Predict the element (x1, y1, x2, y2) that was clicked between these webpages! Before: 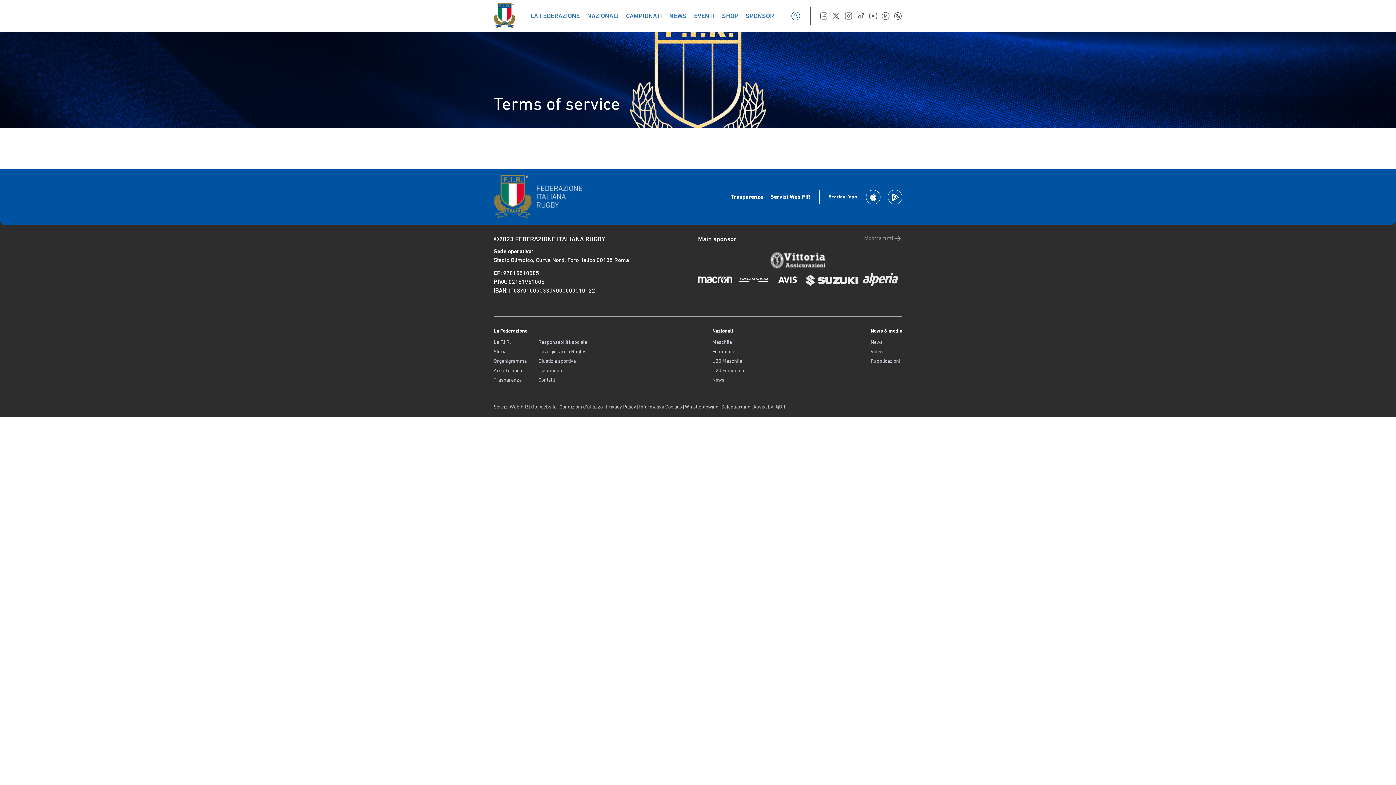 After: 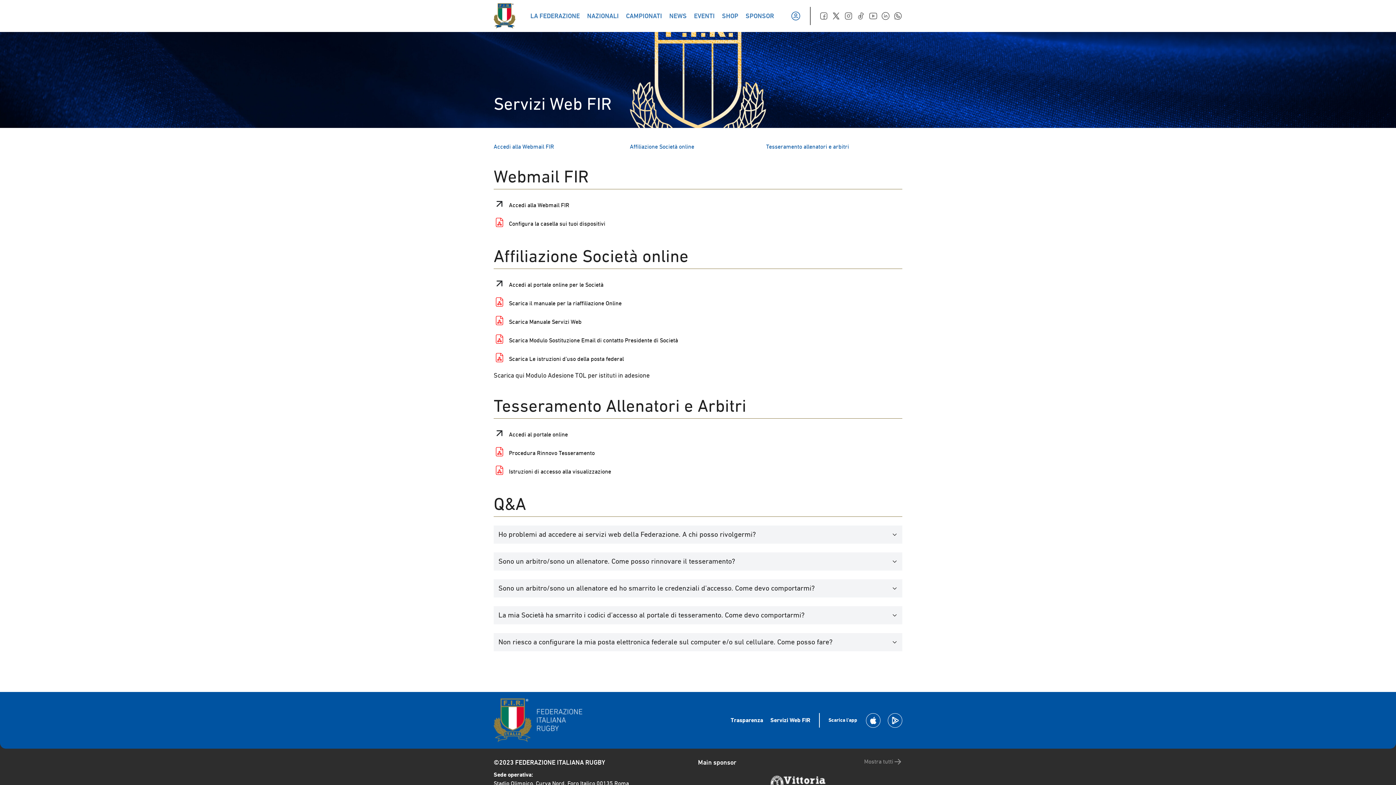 Action: label: Servizi Web FIR bbox: (770, 193, 810, 200)